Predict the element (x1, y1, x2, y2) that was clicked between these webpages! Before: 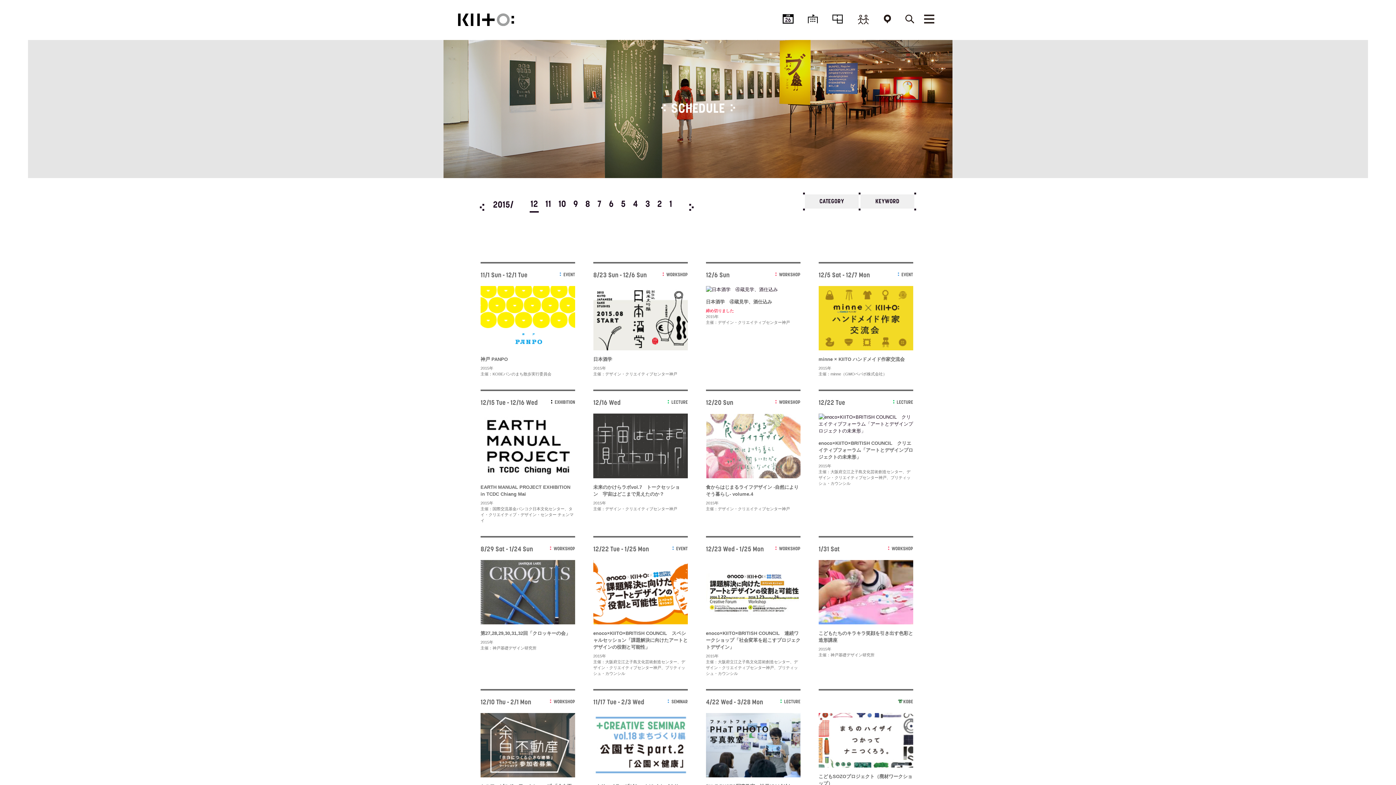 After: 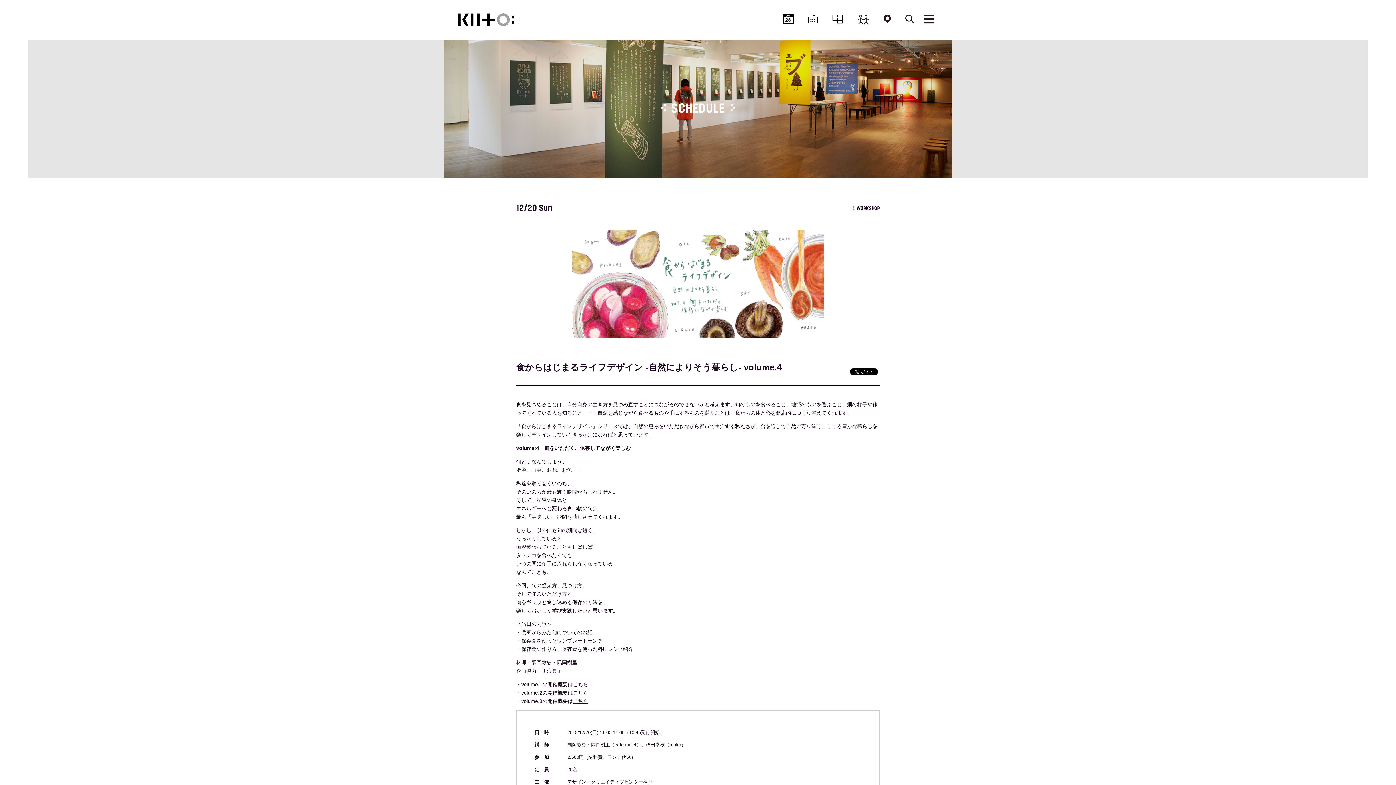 Action: bbox: (706, 472, 800, 497) label: 食からはじまるライフデザイン -自然によりそう暮らし- volume.4